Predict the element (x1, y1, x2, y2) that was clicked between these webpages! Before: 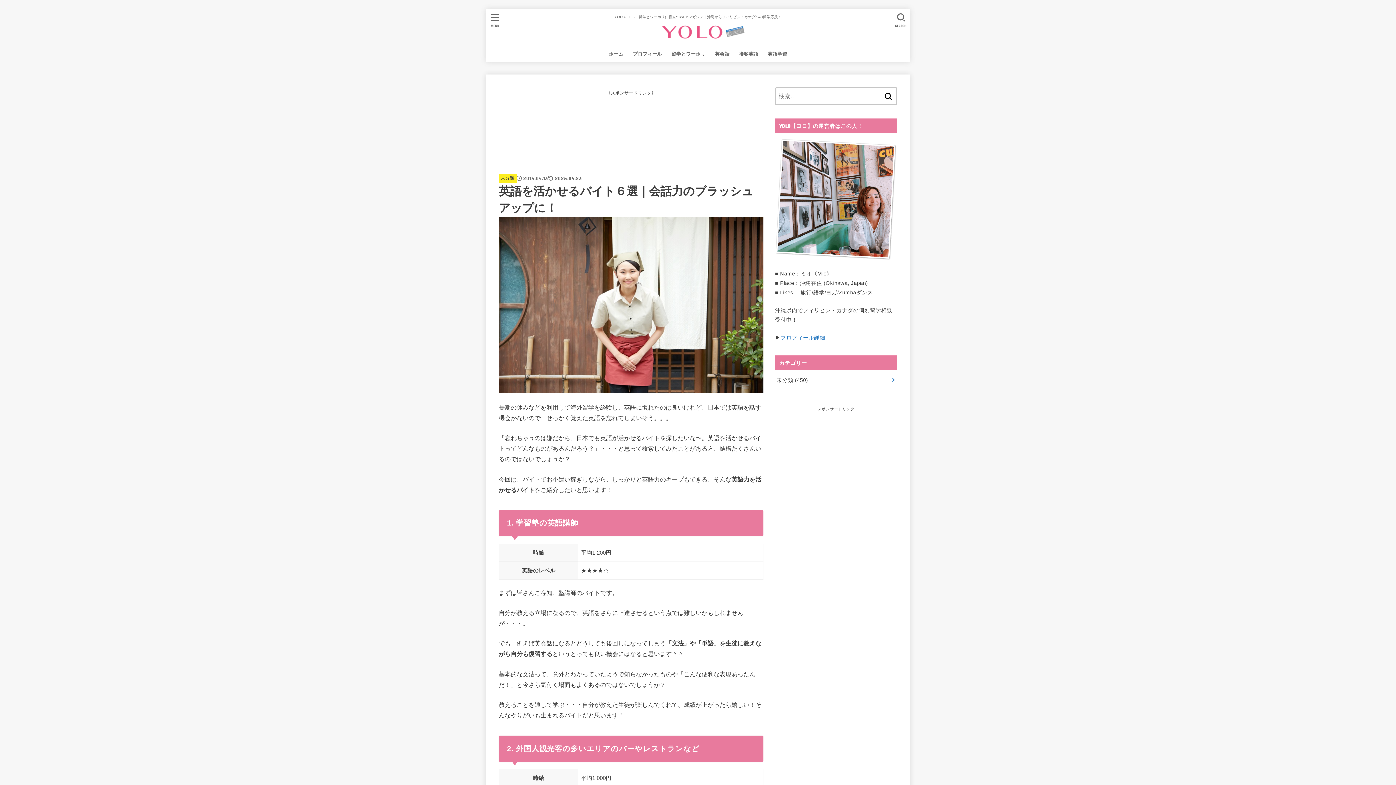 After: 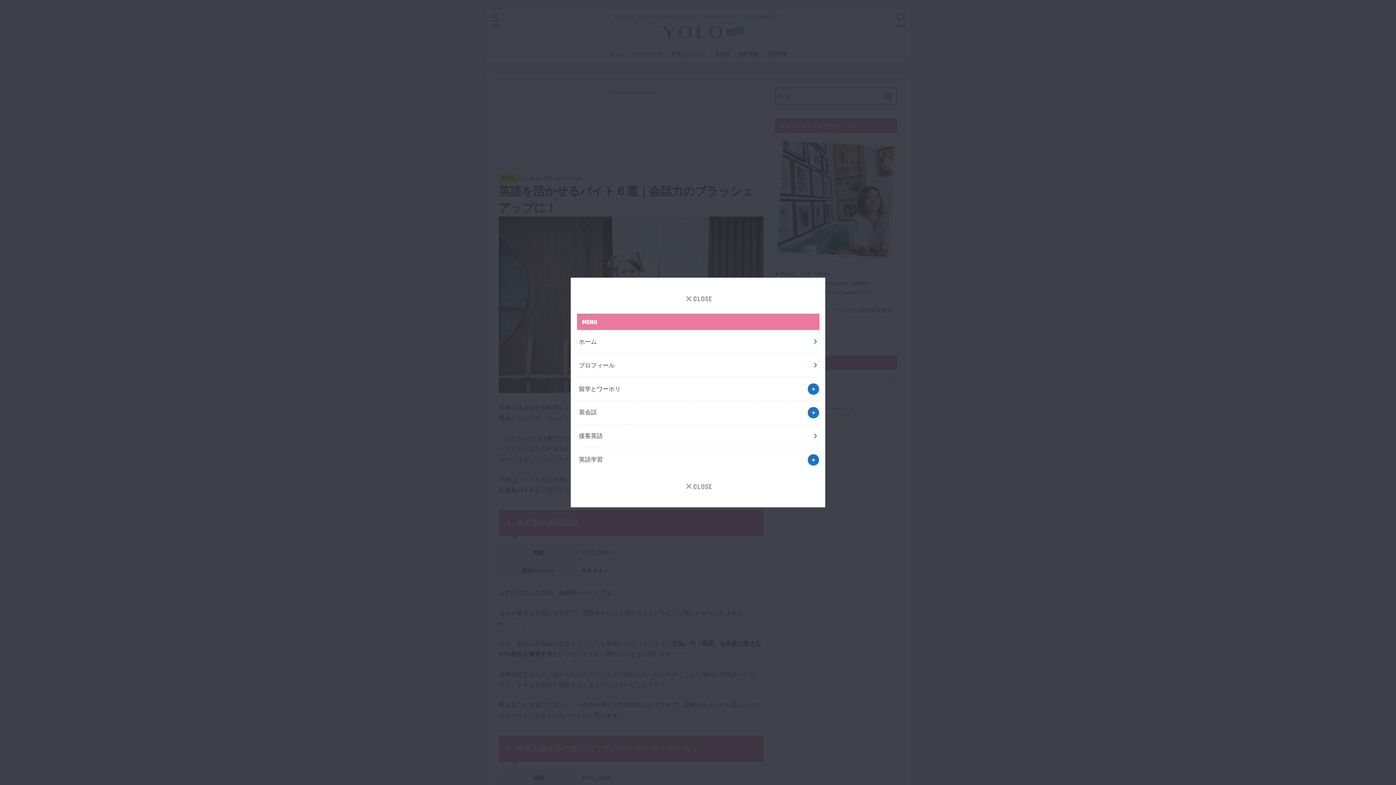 Action: bbox: (485, 9, 505, 30) label: MENU